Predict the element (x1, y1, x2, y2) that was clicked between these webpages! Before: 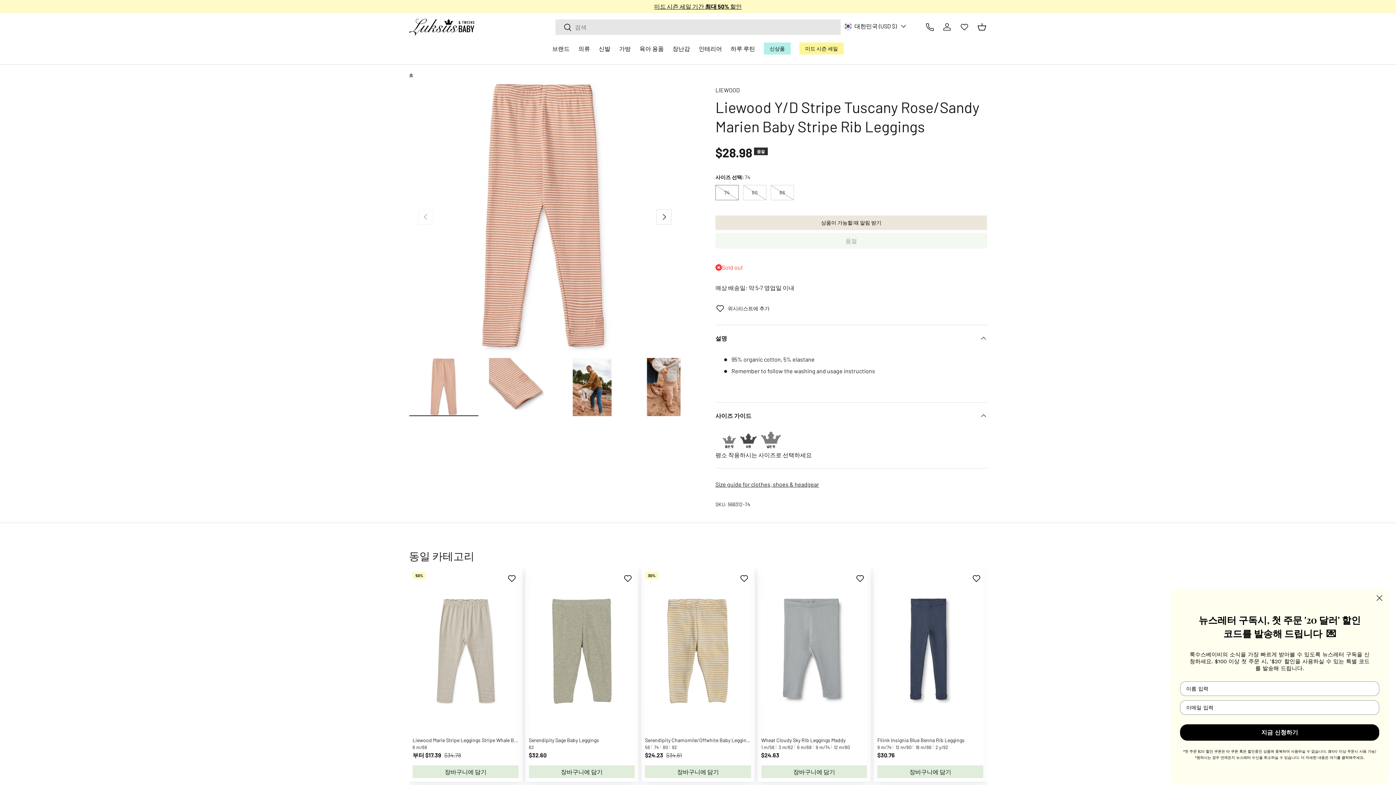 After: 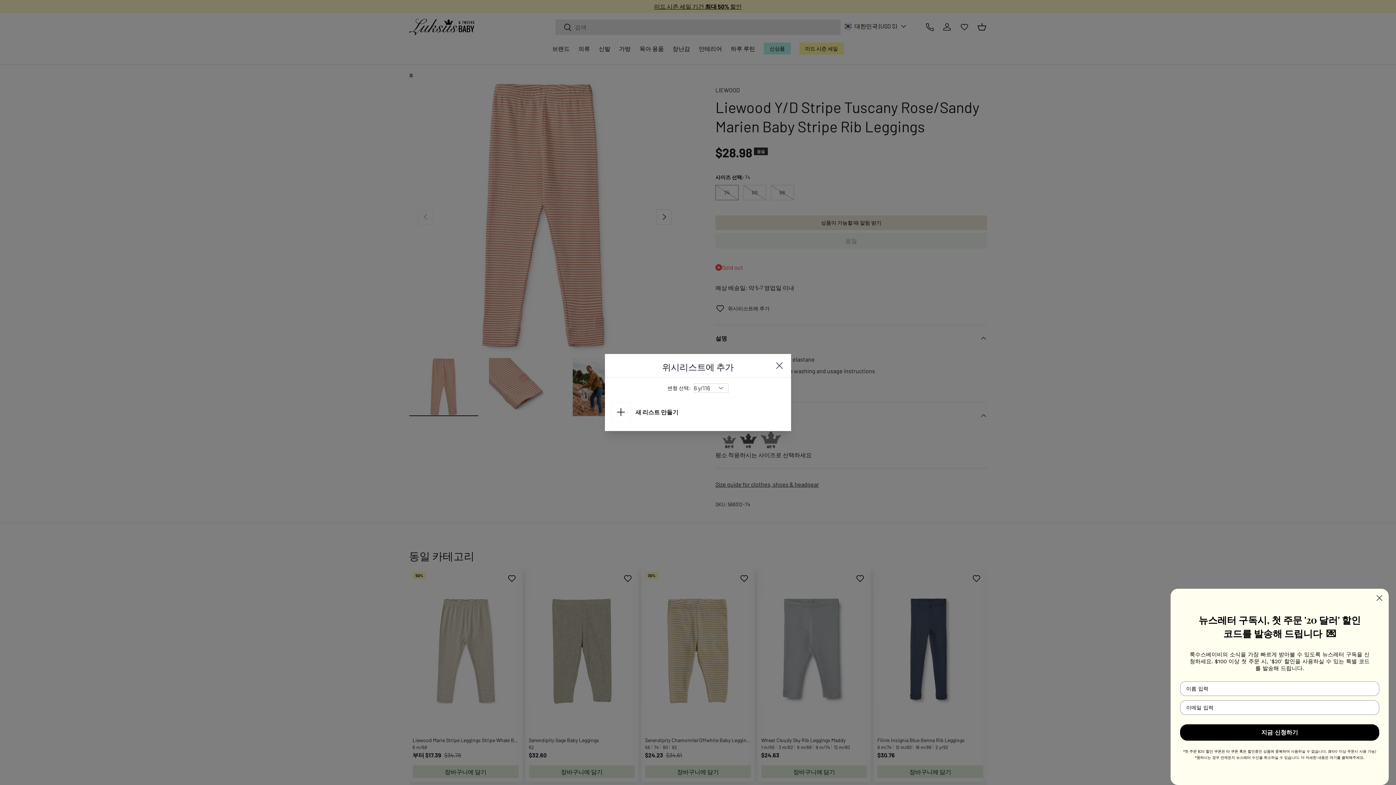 Action: label: Add/remove from Wishlist bbox: (971, 574, 981, 583)